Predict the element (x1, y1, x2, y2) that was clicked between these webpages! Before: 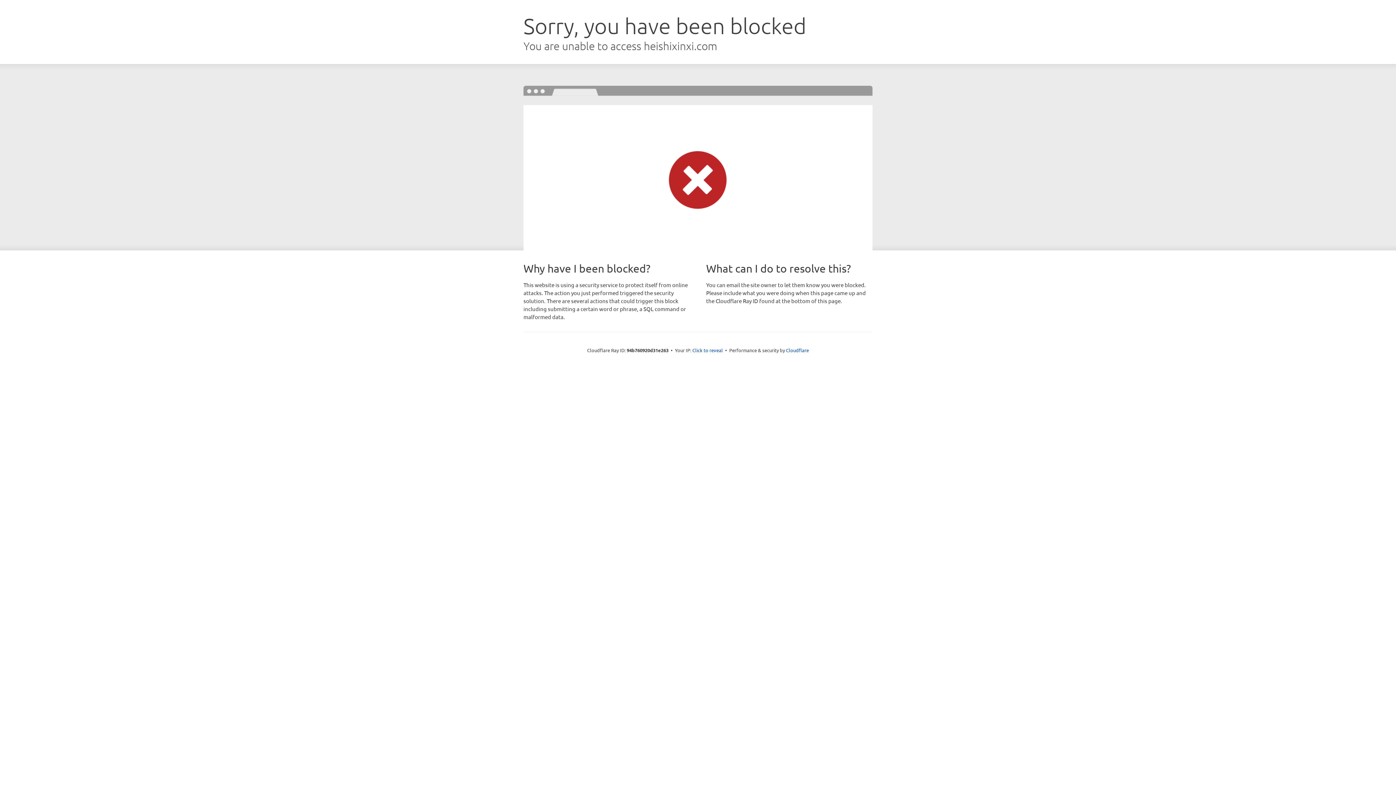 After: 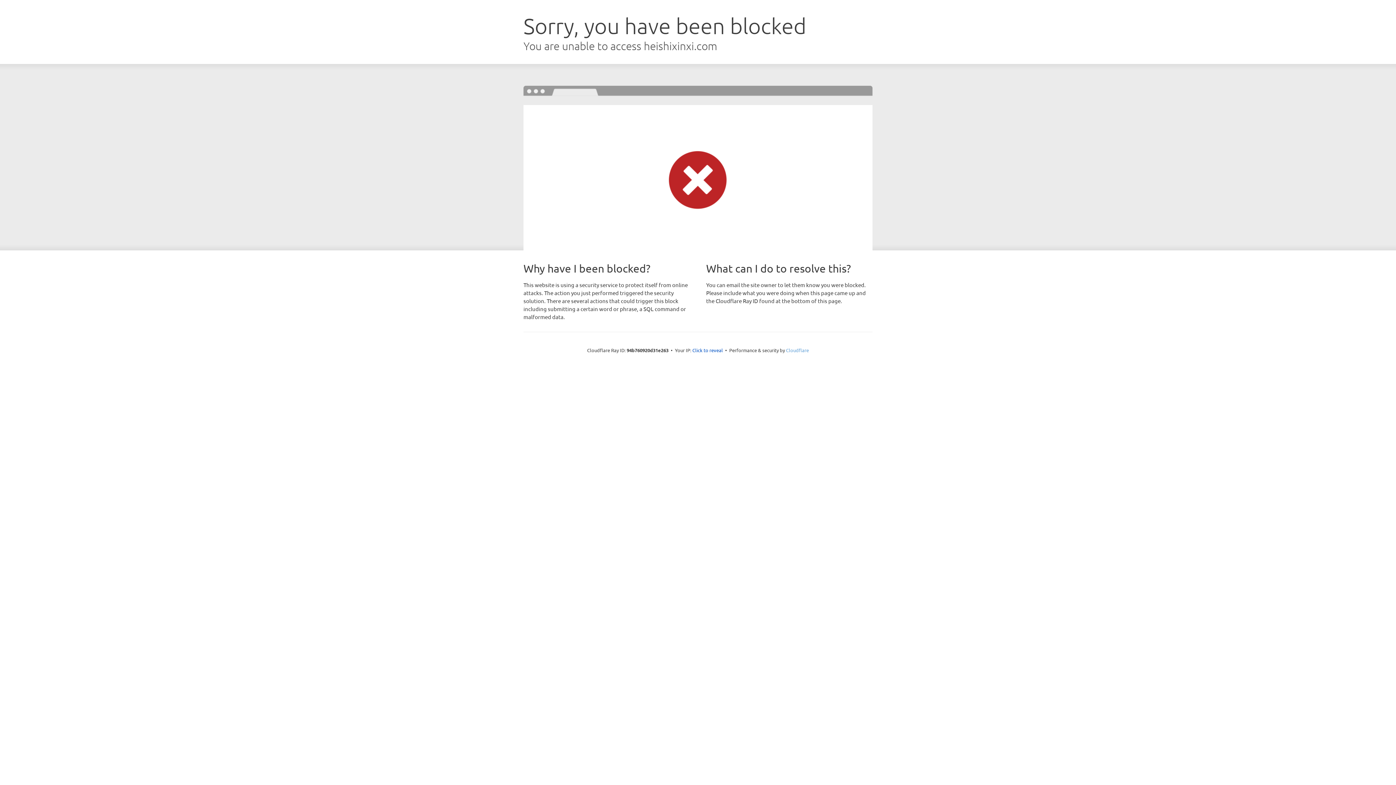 Action: bbox: (786, 347, 809, 353) label: Cloudflare